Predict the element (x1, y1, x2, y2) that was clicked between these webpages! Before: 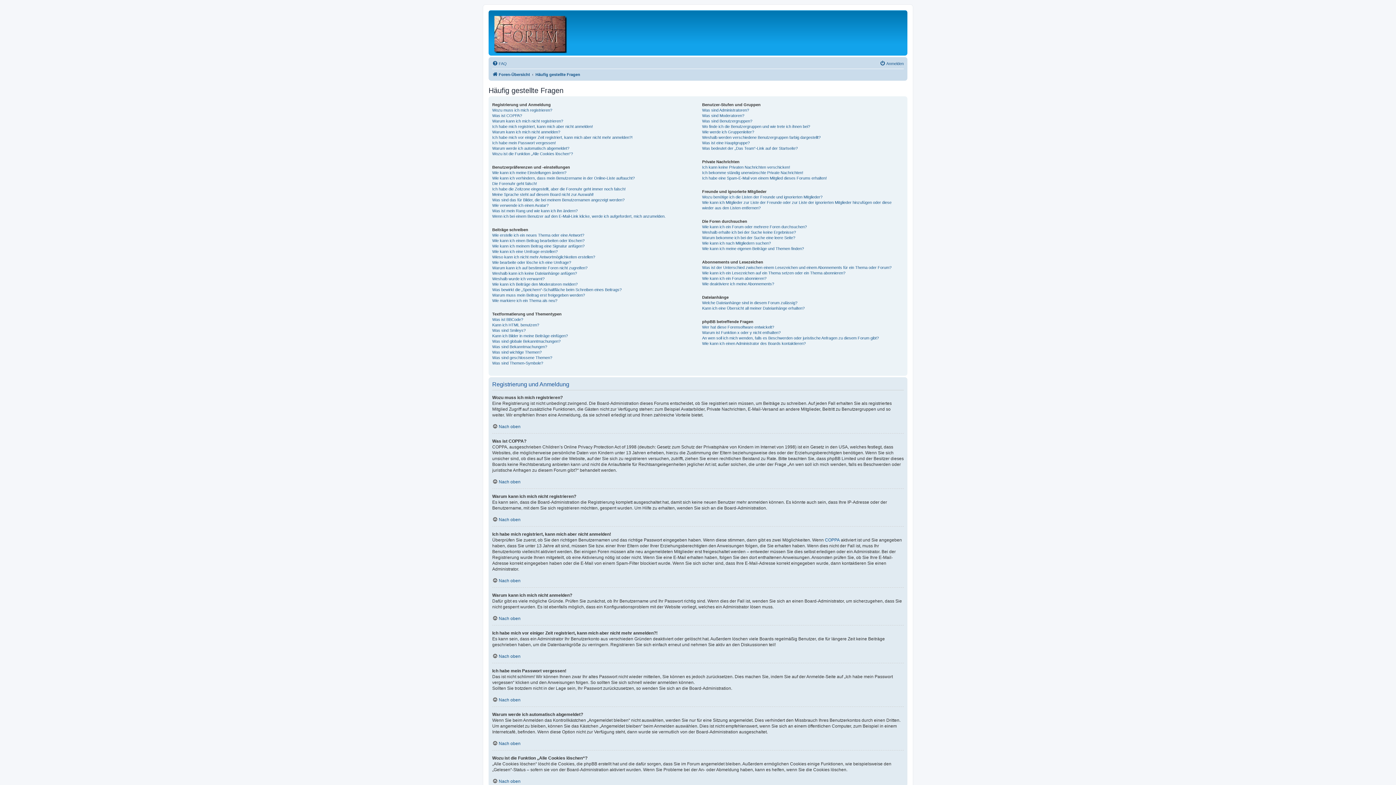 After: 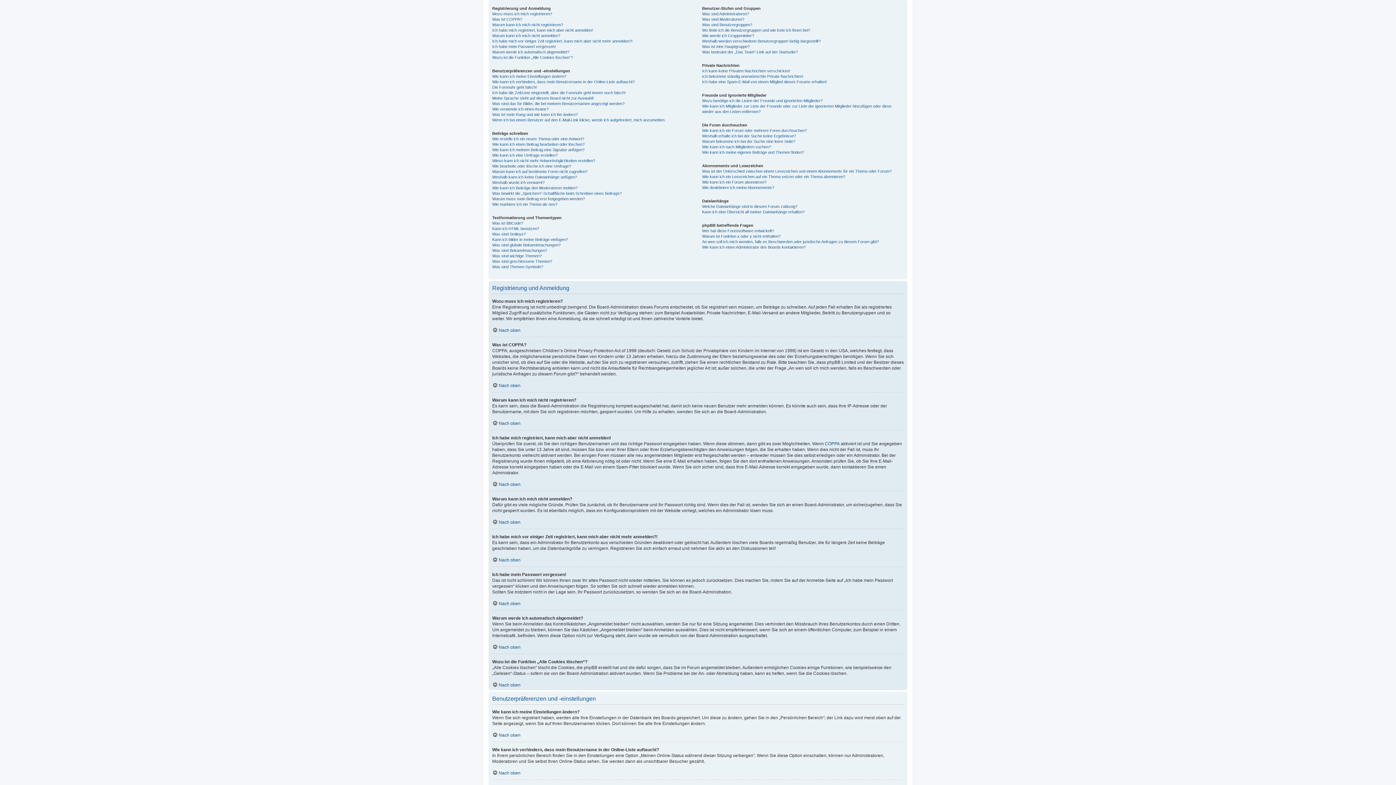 Action: bbox: (492, 424, 520, 429) label: Nach oben